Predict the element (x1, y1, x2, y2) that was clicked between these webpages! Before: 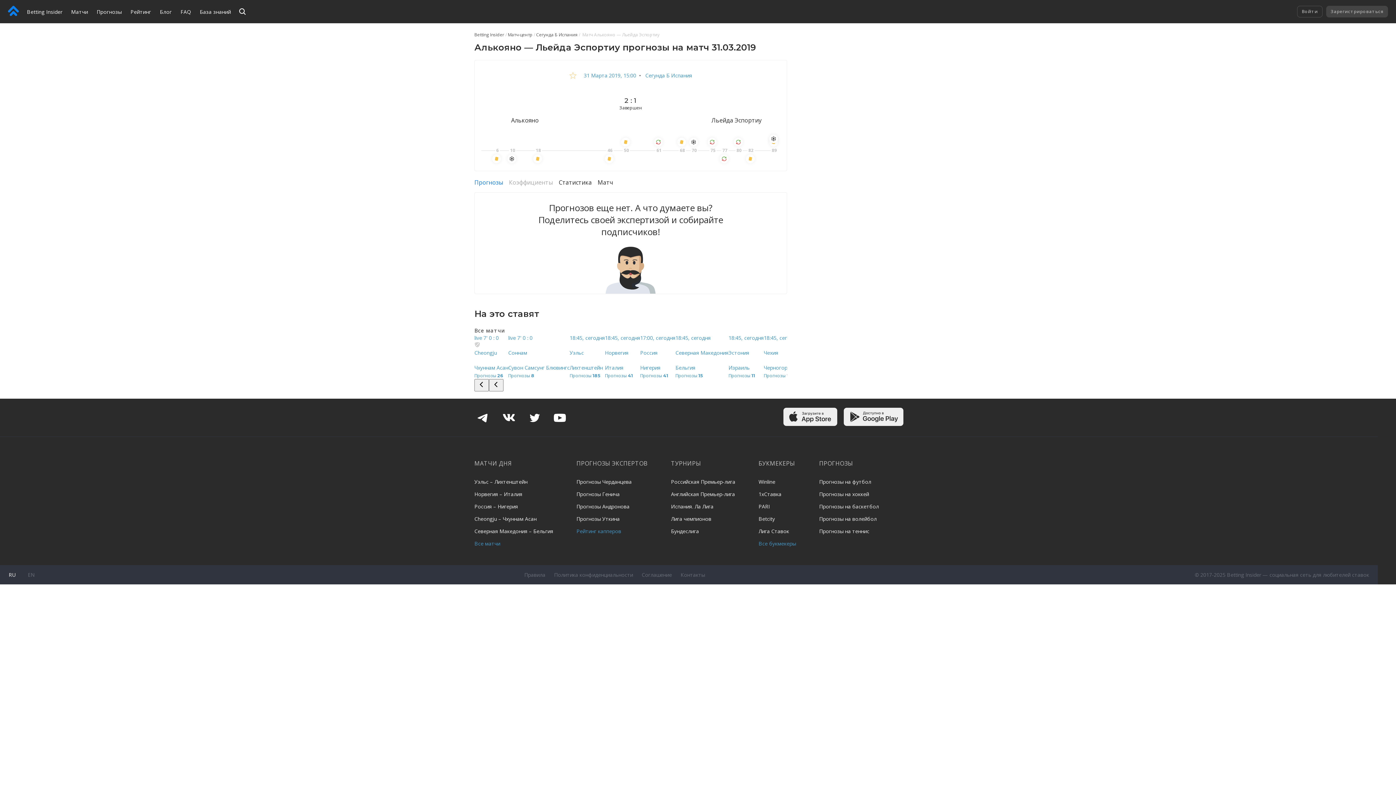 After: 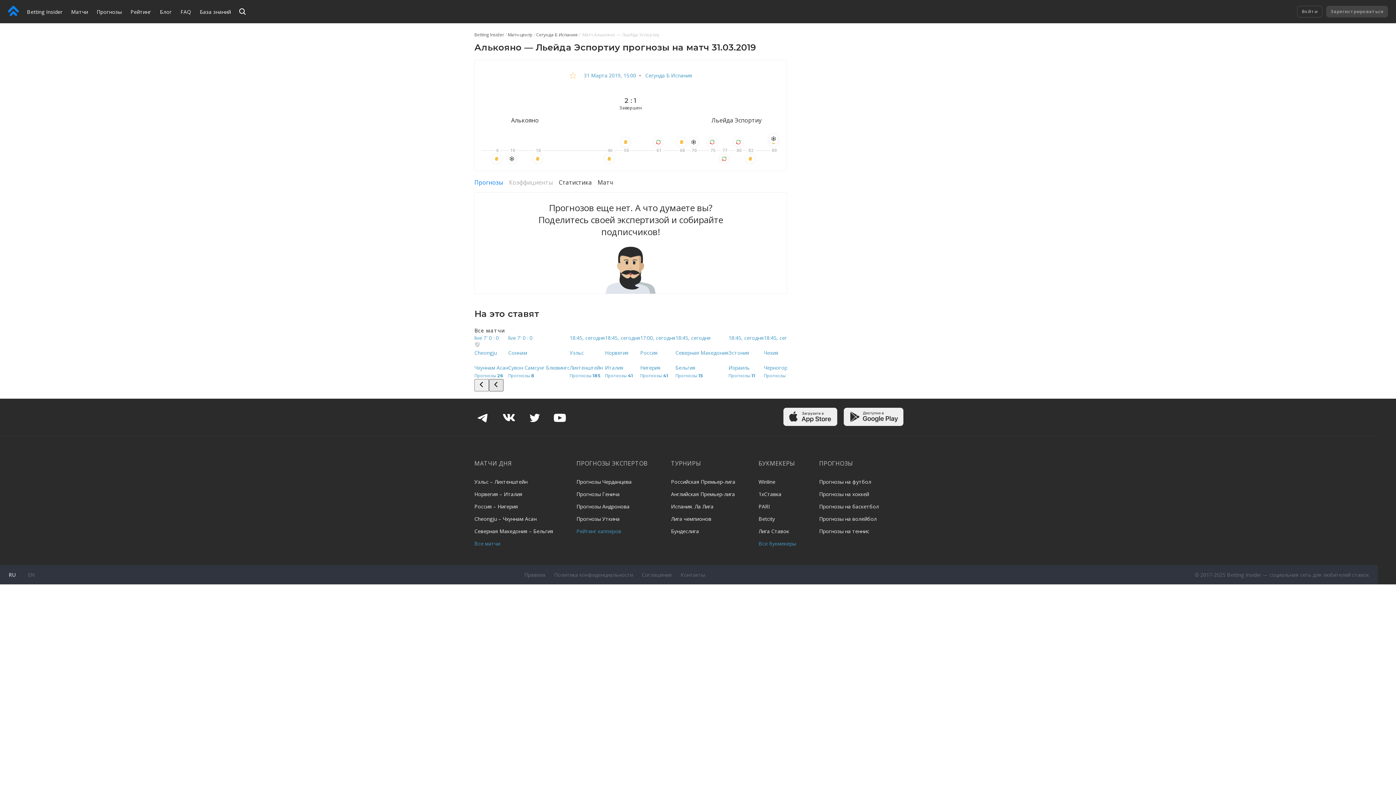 Action: bbox: (489, 379, 503, 391)